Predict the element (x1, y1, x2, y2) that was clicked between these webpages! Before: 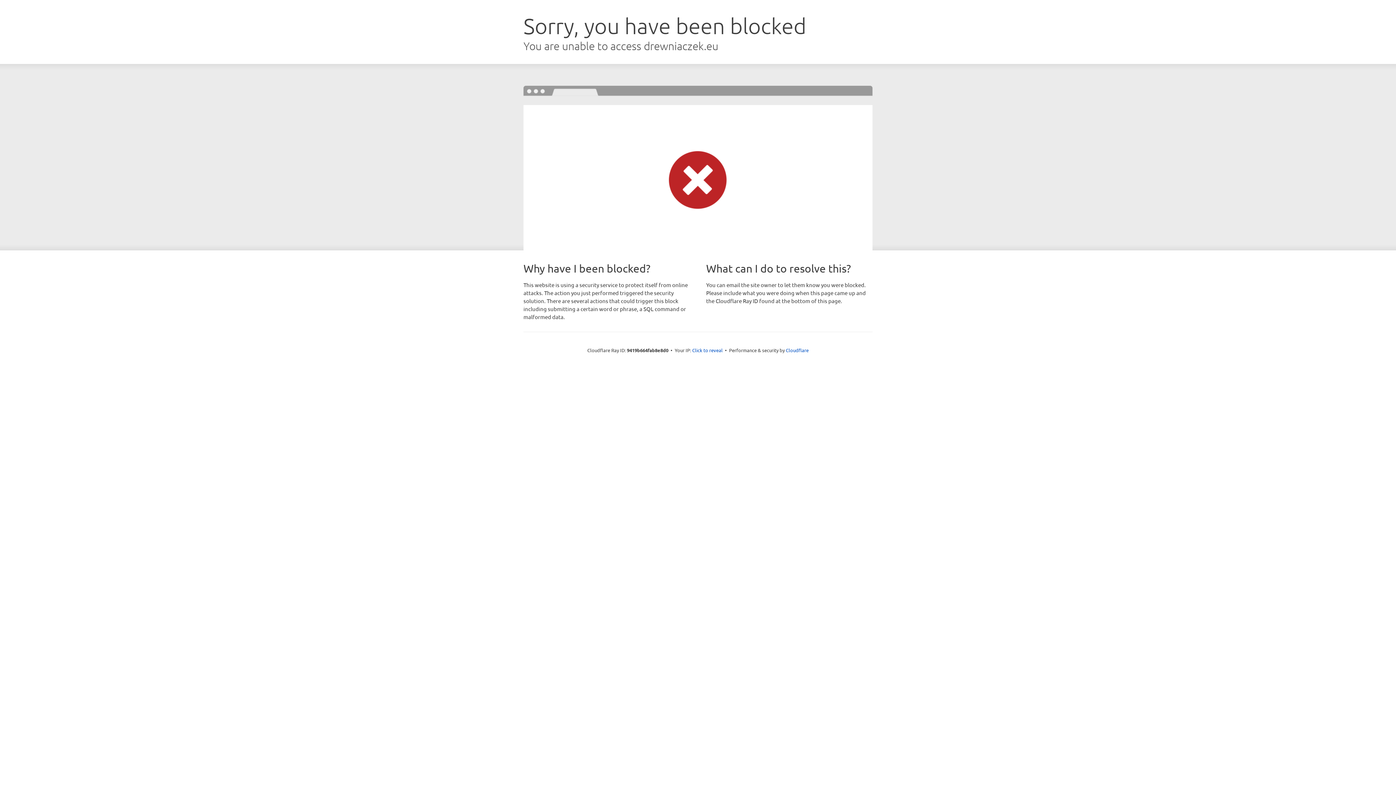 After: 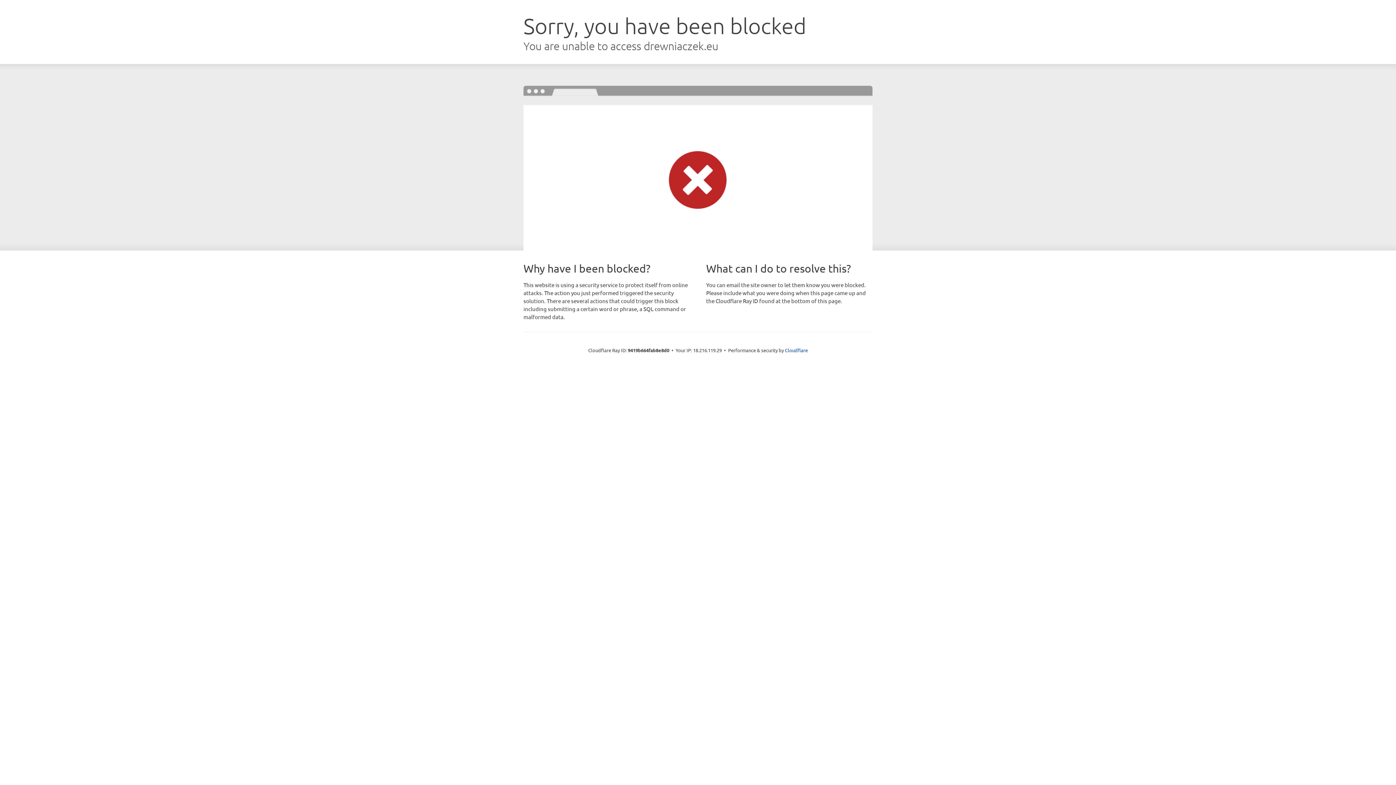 Action: label: Click to reveal bbox: (692, 346, 722, 353)